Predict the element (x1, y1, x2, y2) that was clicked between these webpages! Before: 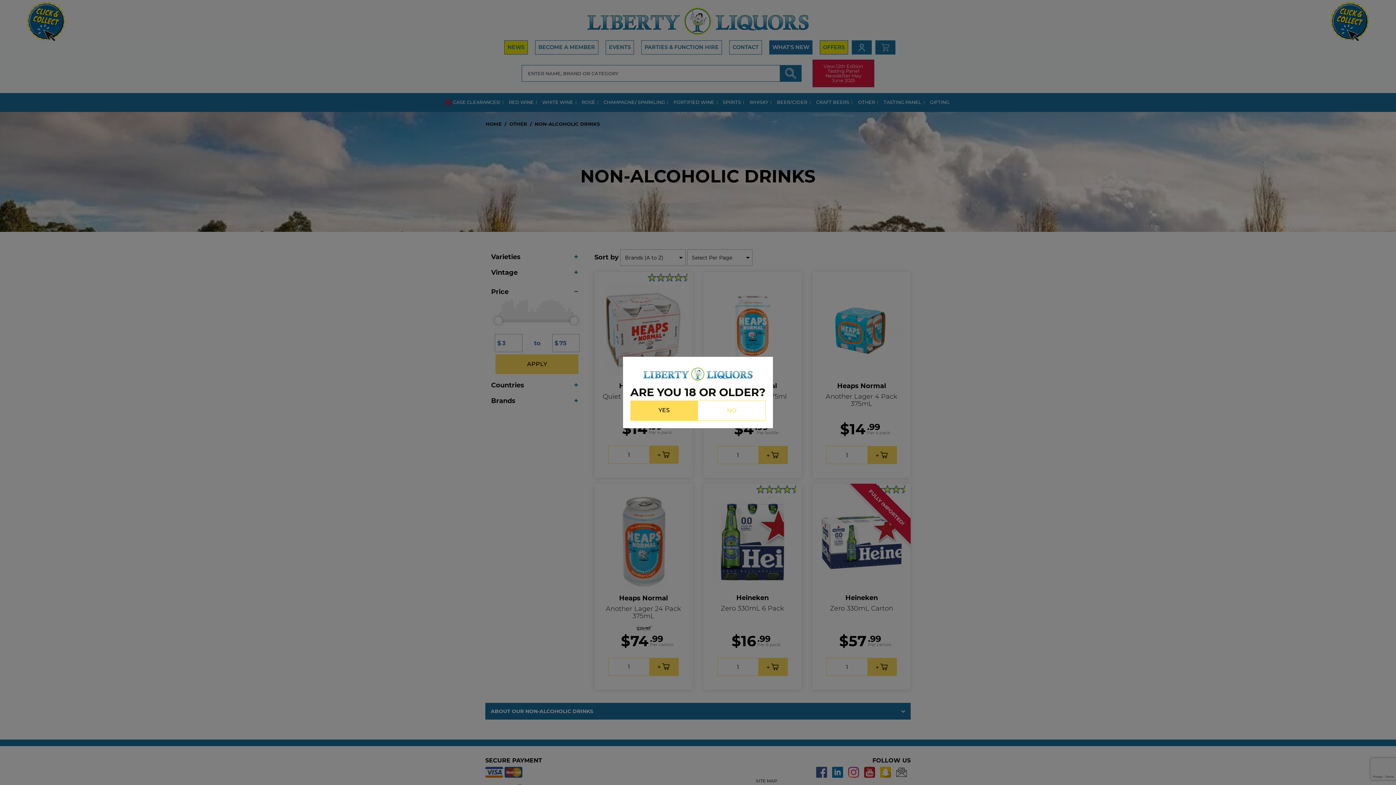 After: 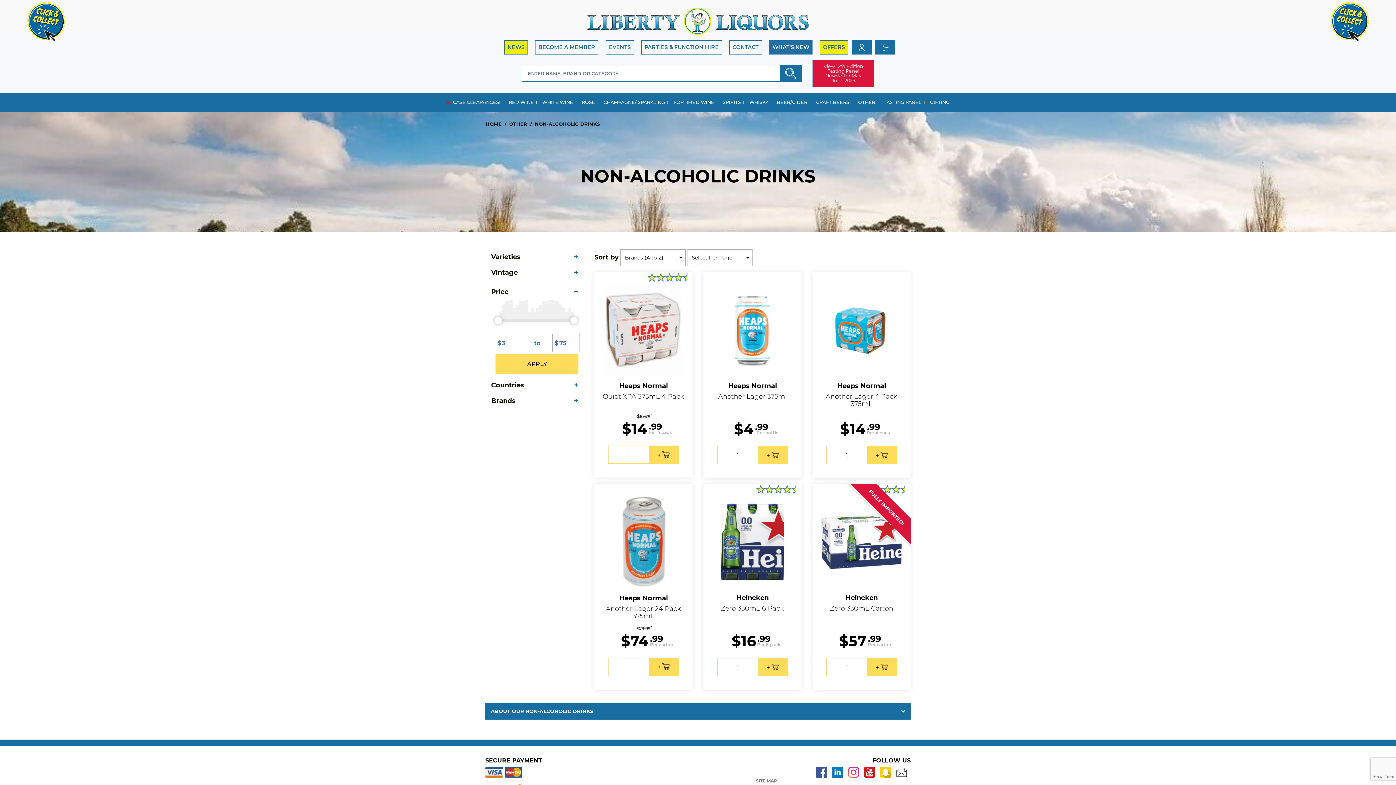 Action: bbox: (630, 400, 697, 421) label: YES